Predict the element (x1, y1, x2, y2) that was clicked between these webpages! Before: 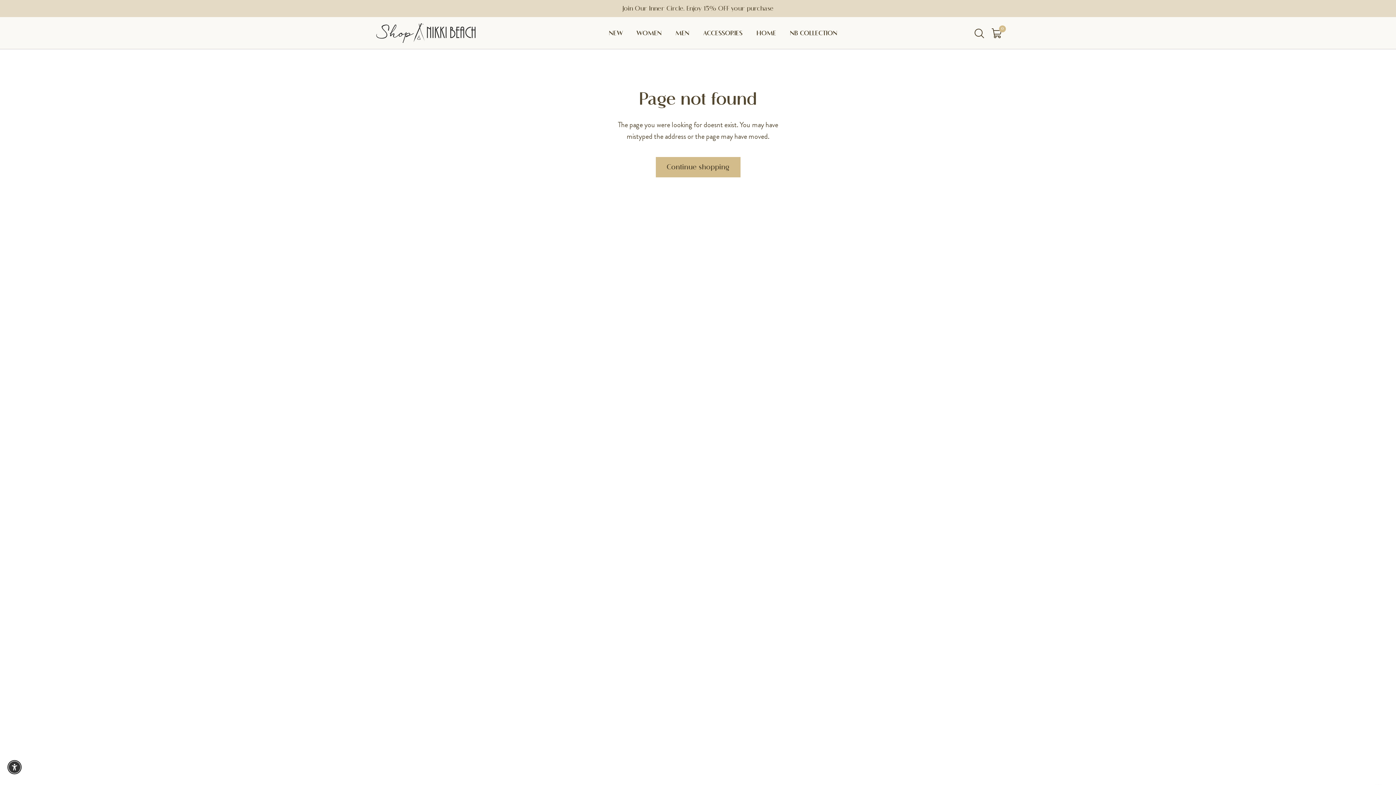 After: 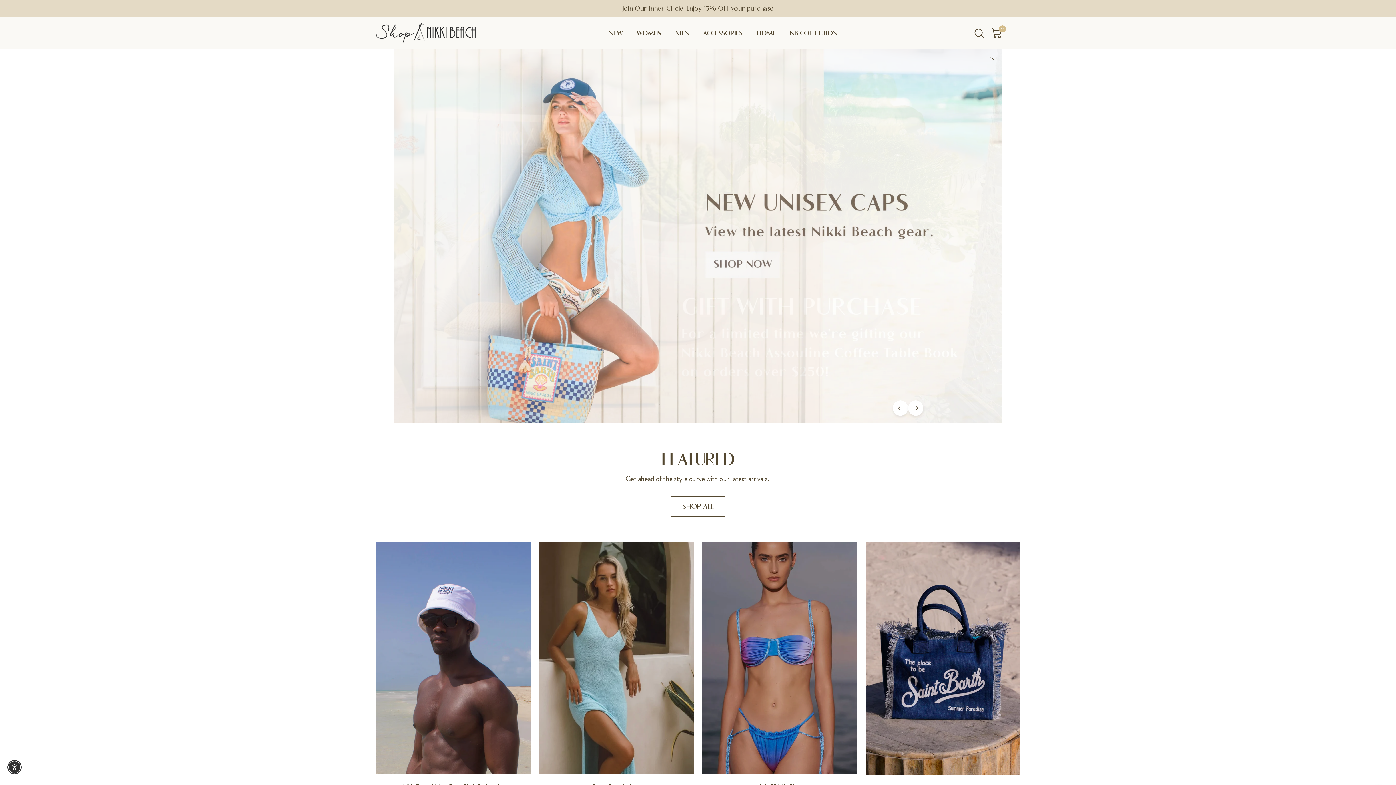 Action: bbox: (376, 23, 475, 42)